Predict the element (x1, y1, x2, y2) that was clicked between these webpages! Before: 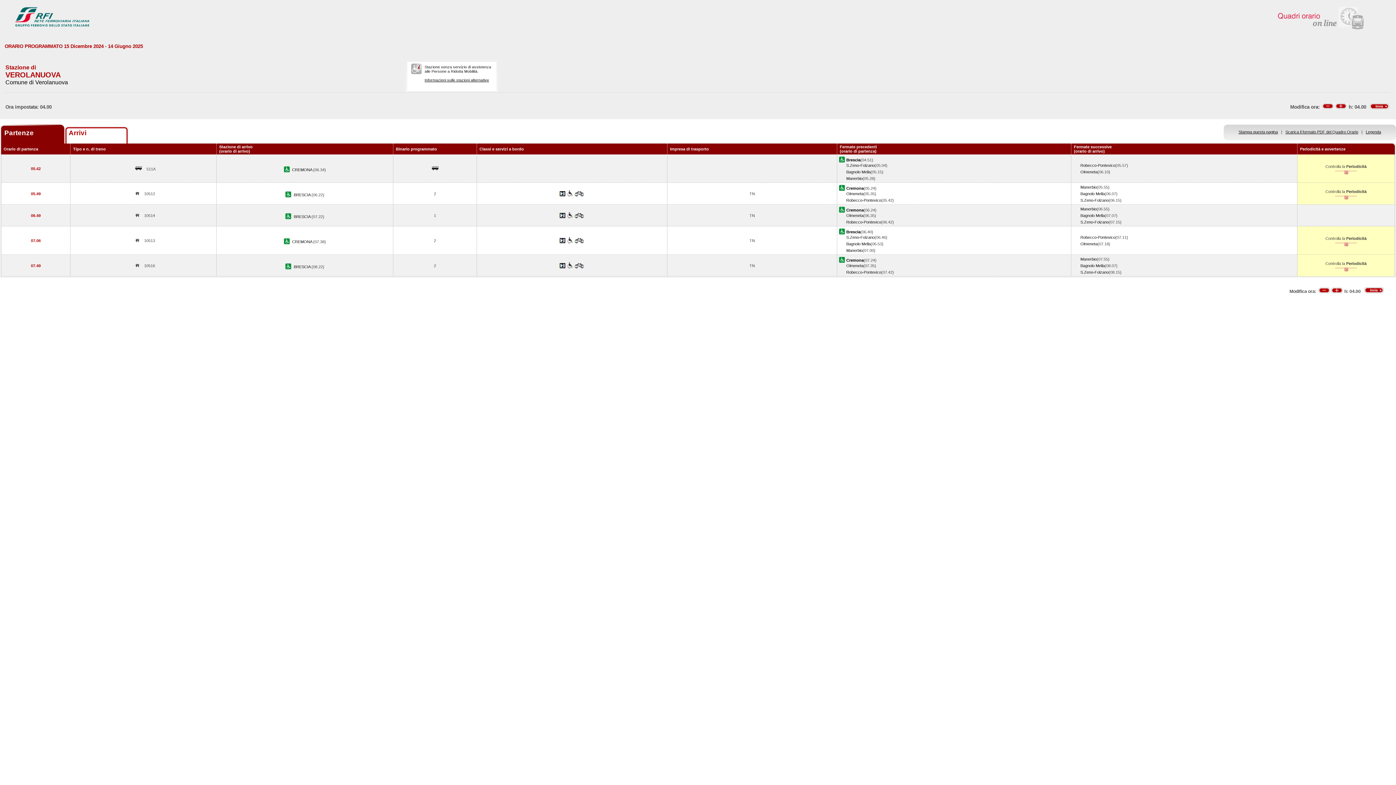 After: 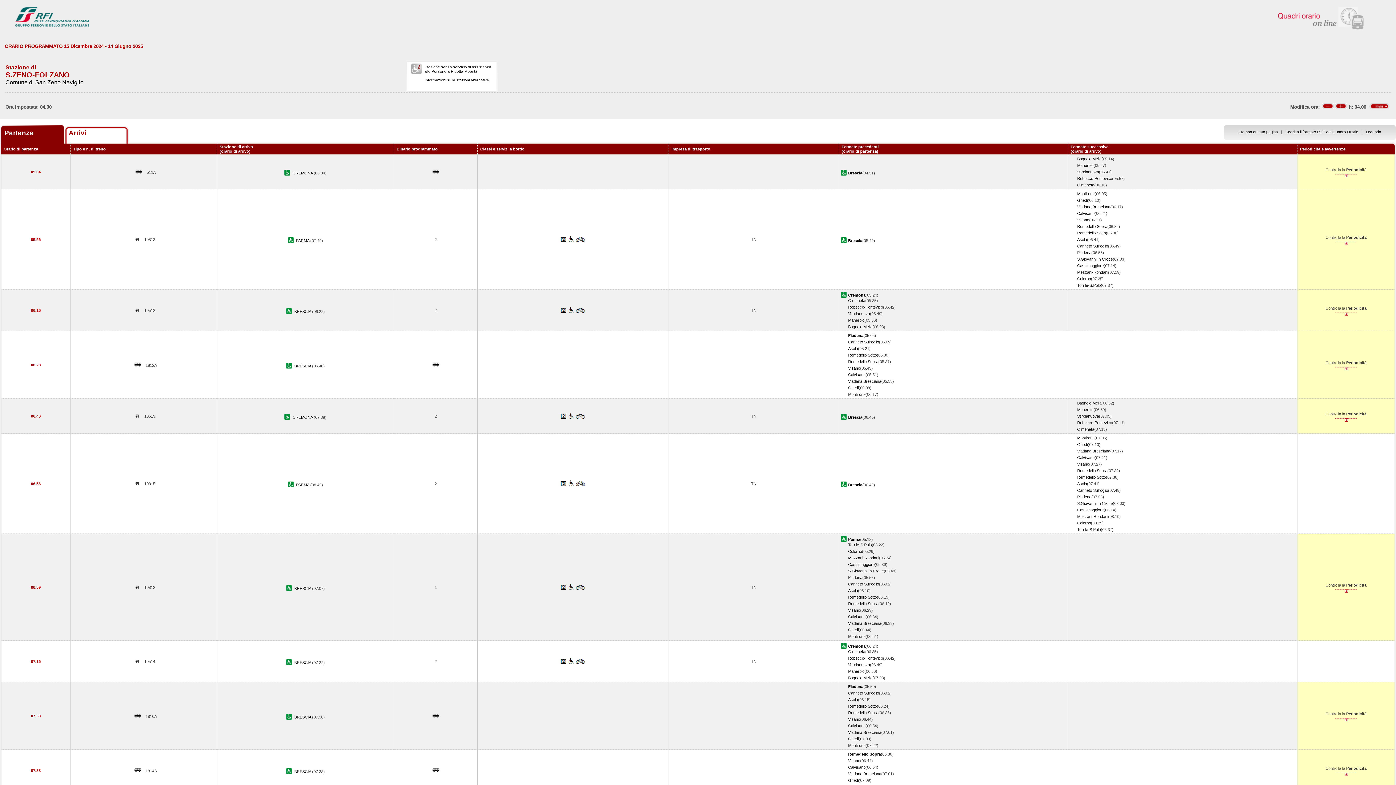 Action: bbox: (846, 163, 874, 167) label: S.Zeno-Folzano